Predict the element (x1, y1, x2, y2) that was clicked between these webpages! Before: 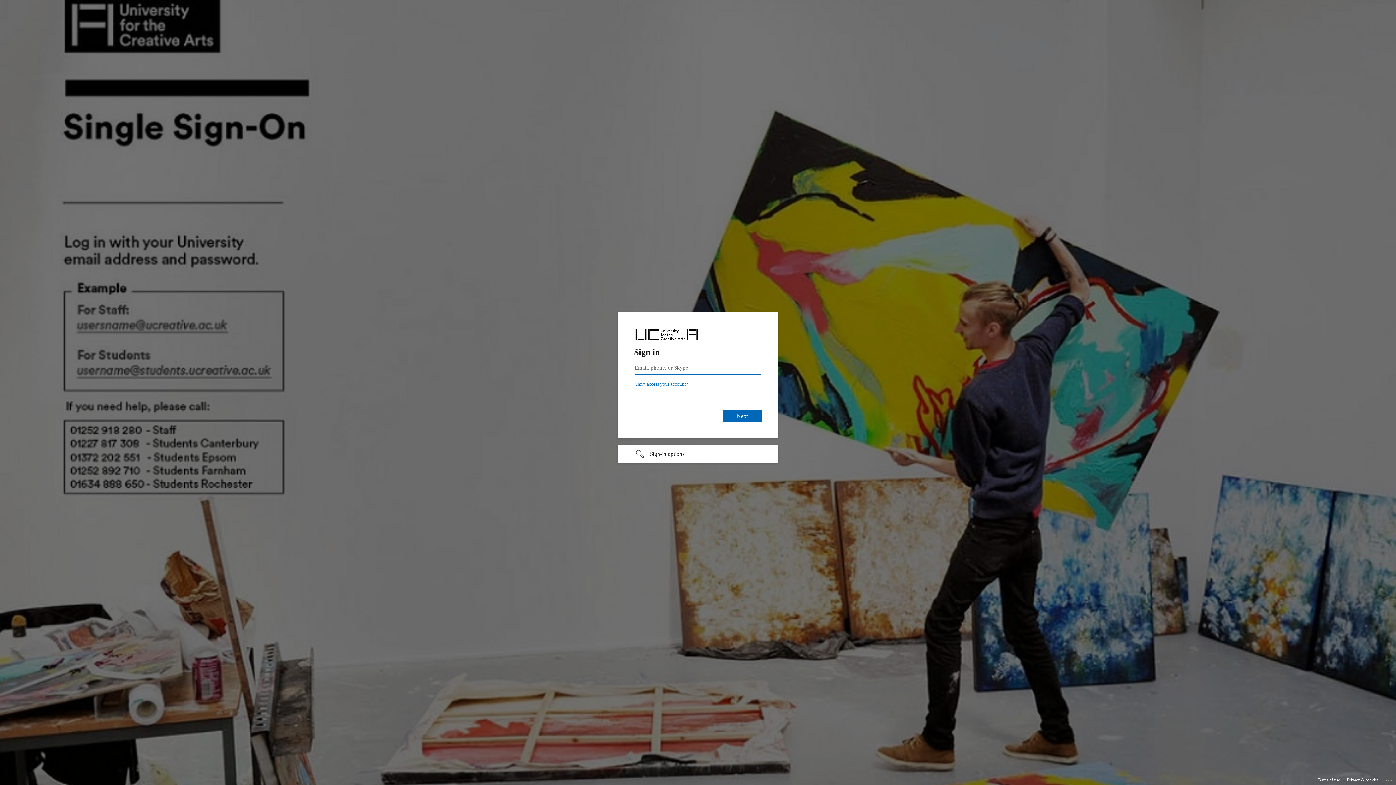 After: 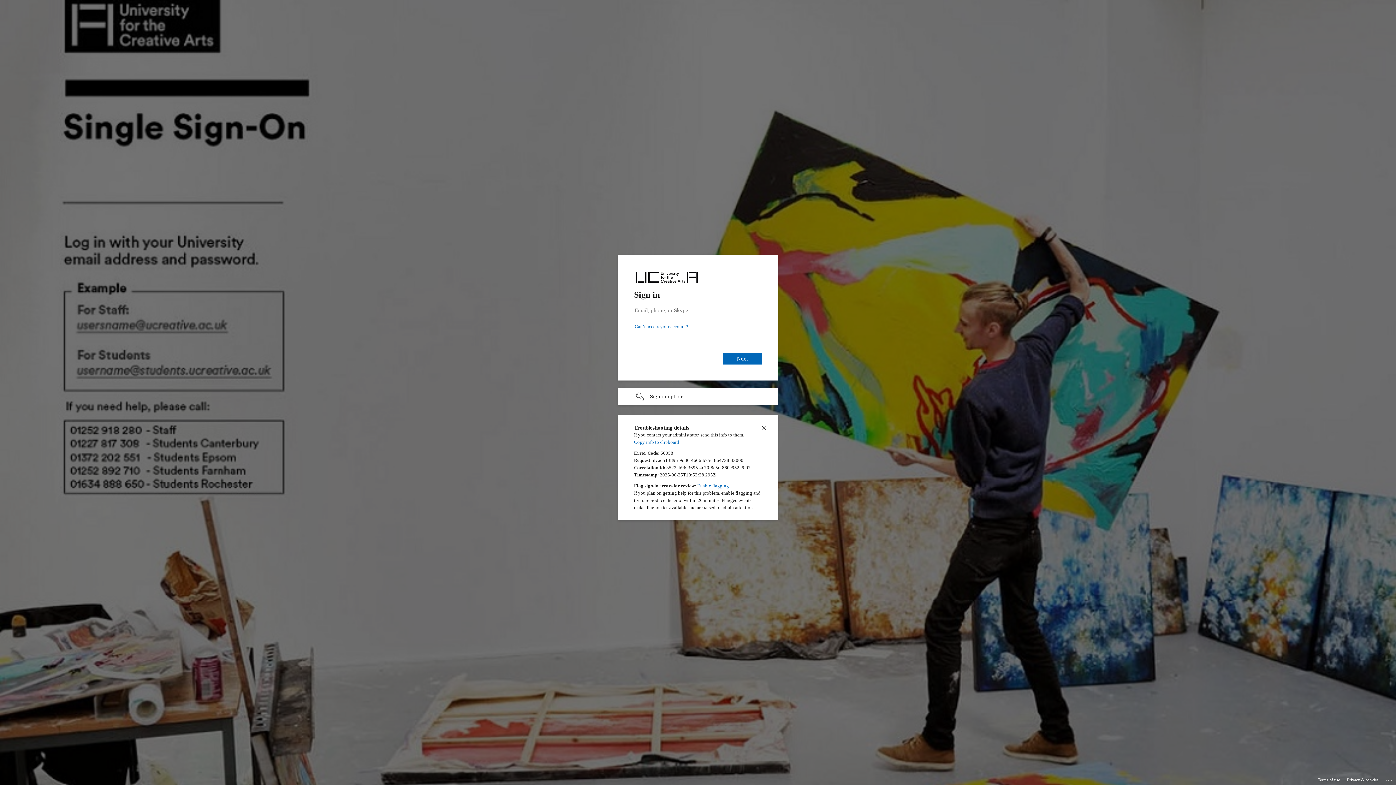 Action: bbox: (1385, 775, 1393, 783) label: Click here for troubleshooting information